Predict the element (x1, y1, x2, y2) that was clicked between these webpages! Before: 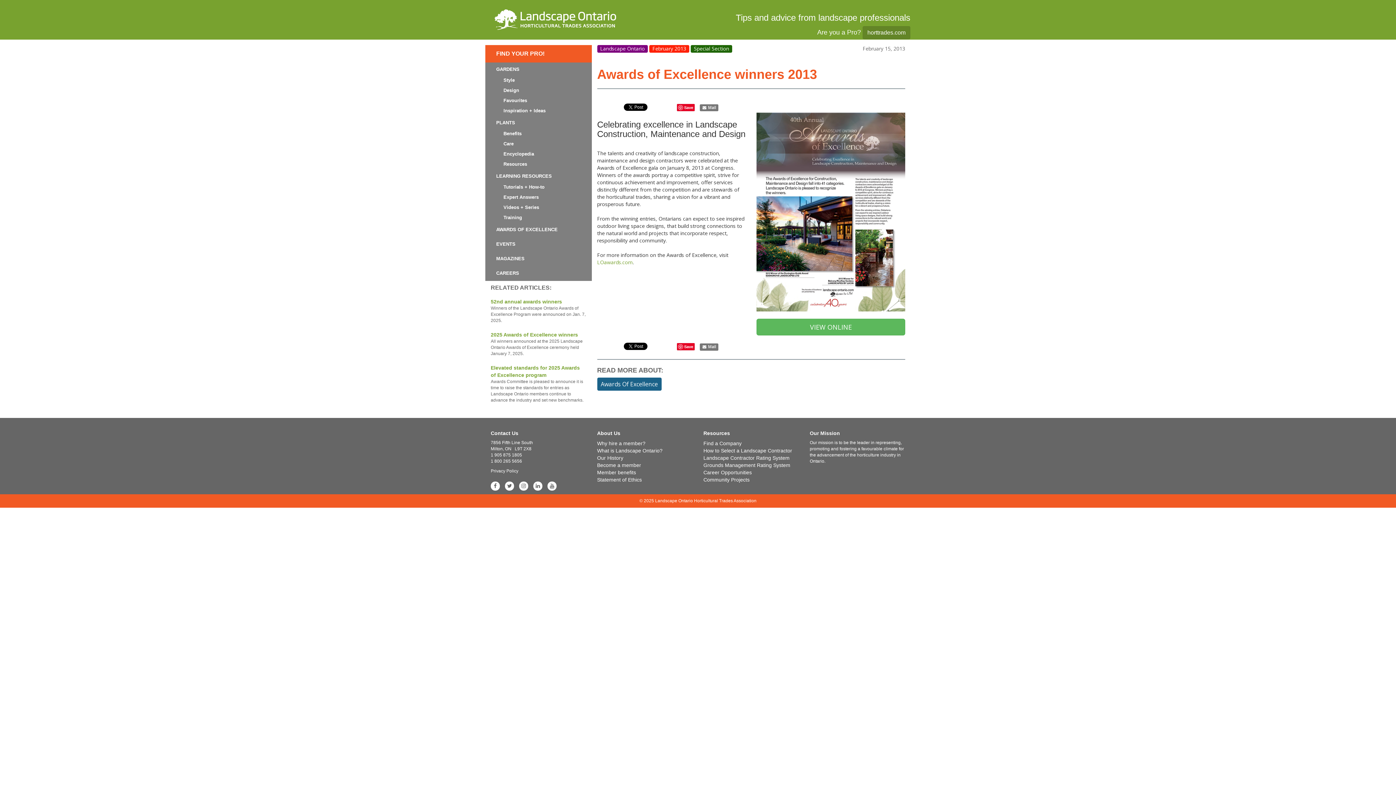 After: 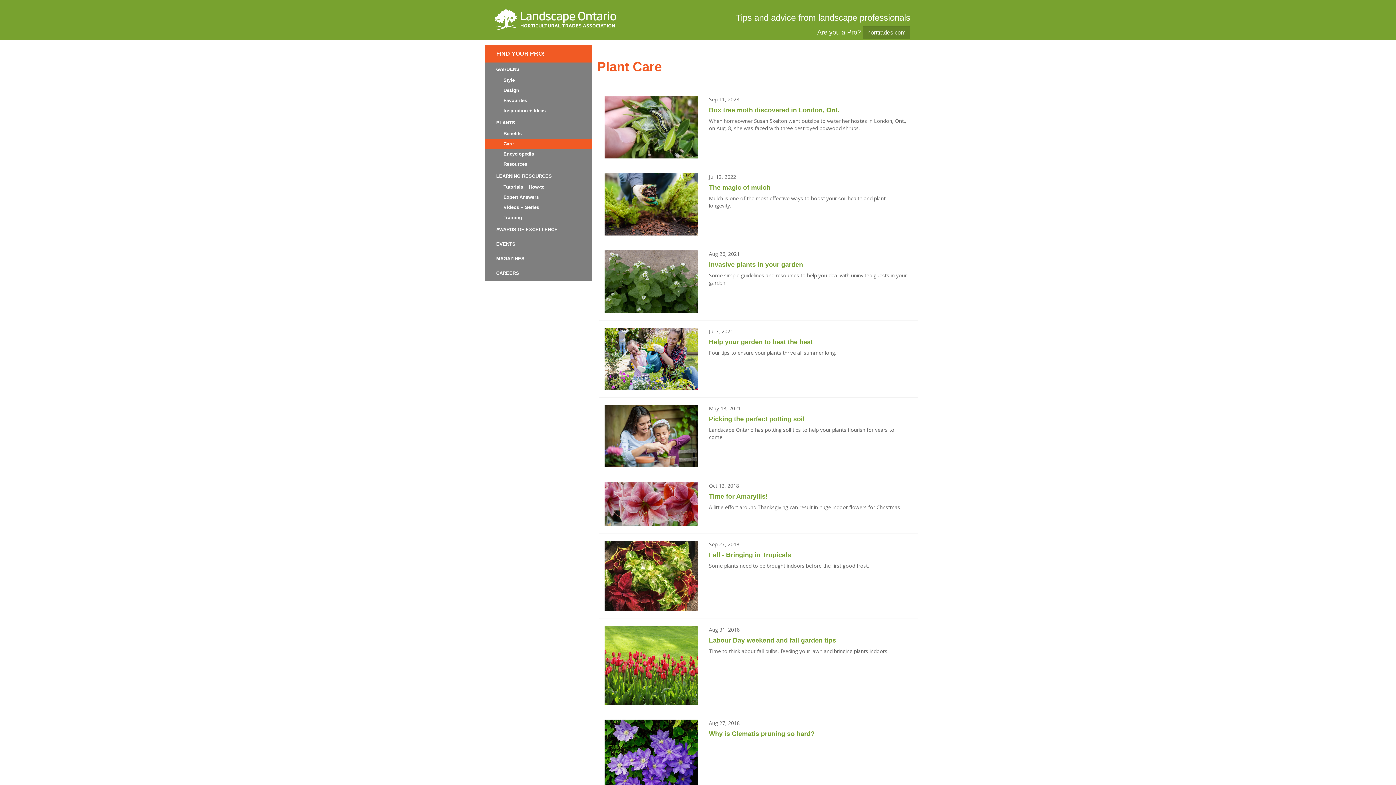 Action: label: Care bbox: (500, 137, 517, 150)